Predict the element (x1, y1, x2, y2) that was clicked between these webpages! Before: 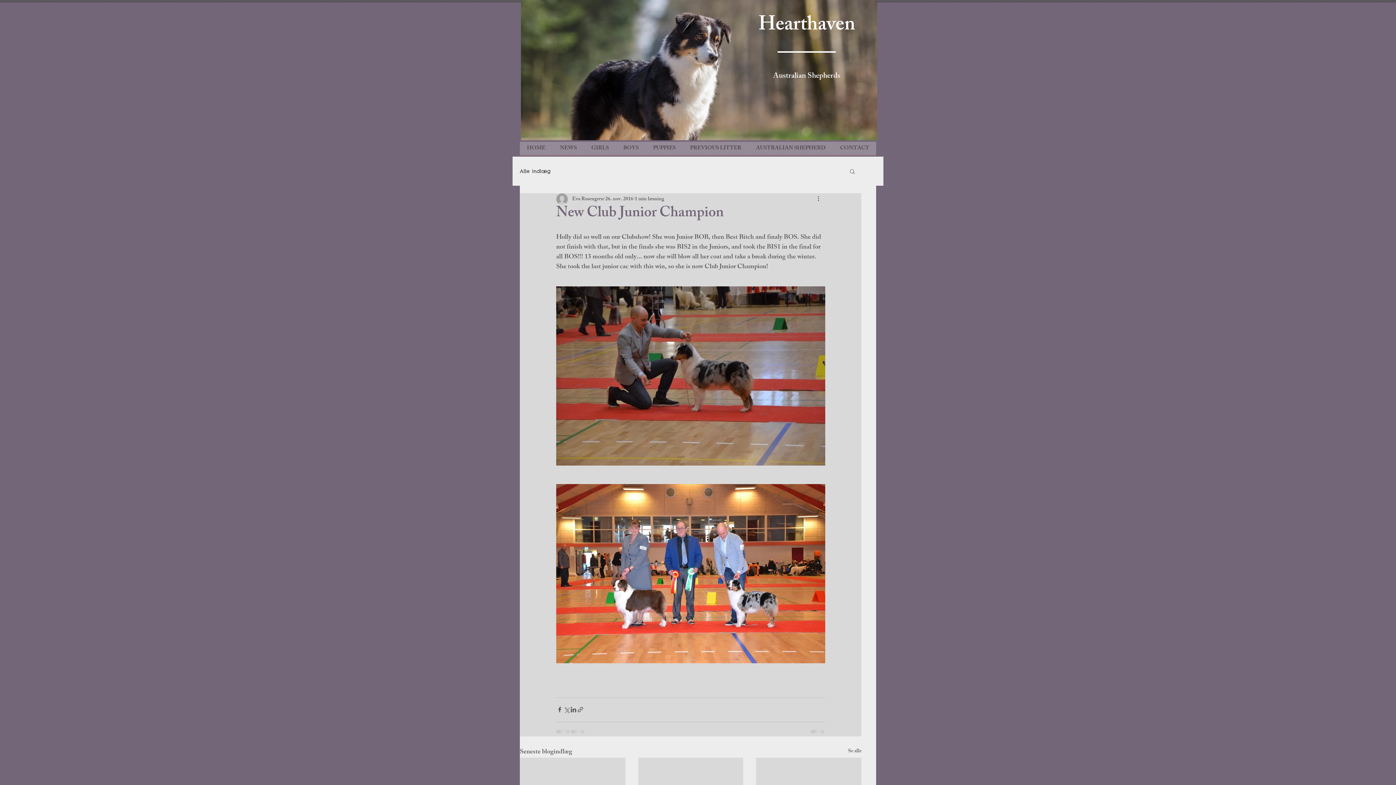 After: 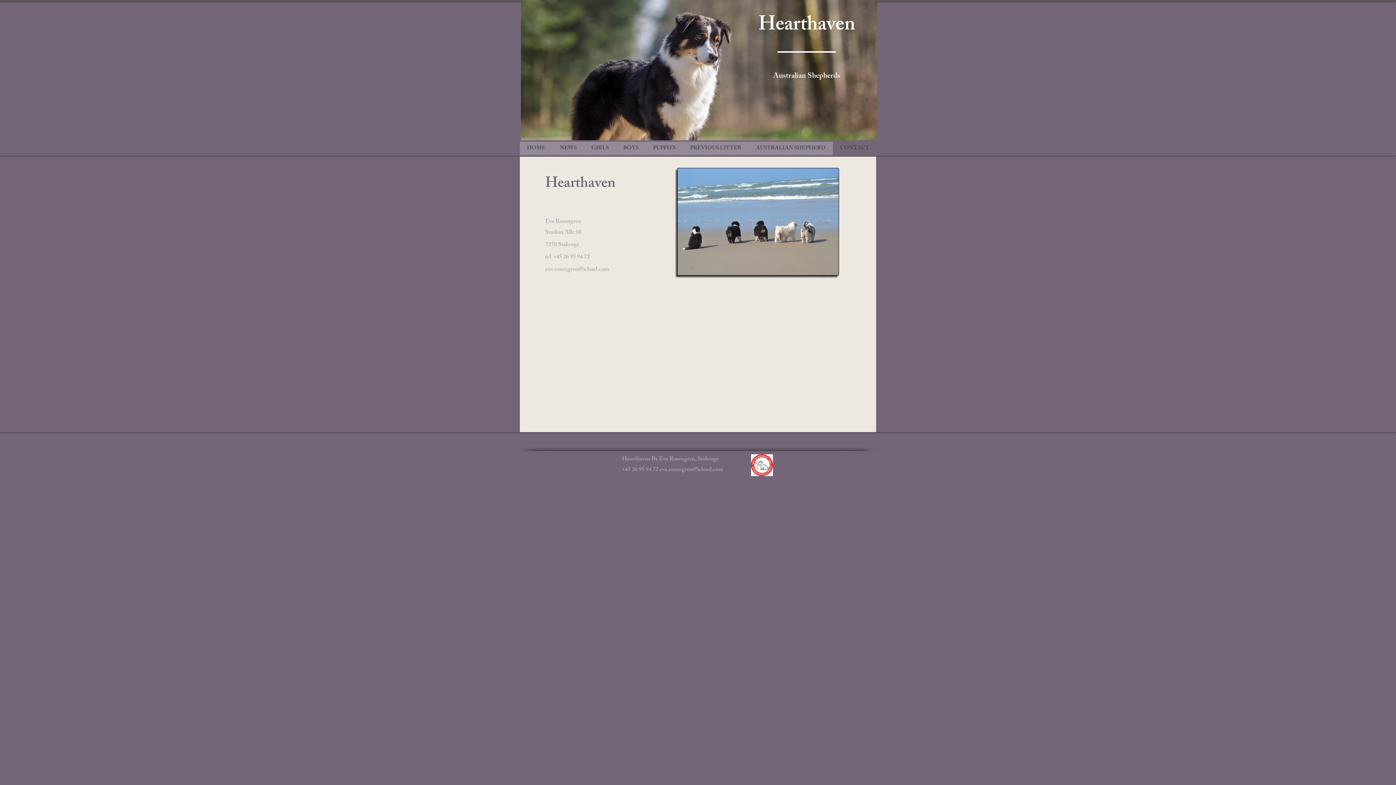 Action: bbox: (833, 141, 876, 155) label: CONTACT